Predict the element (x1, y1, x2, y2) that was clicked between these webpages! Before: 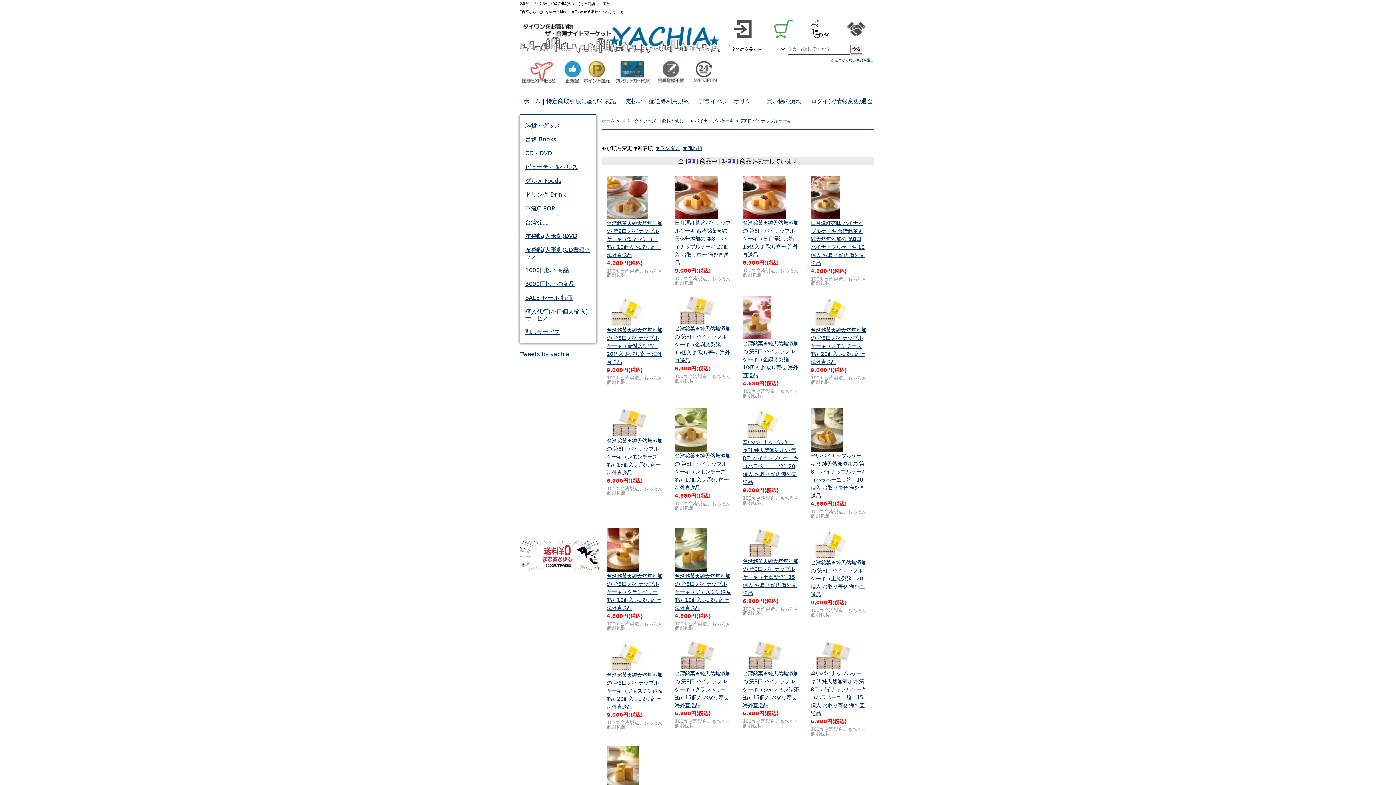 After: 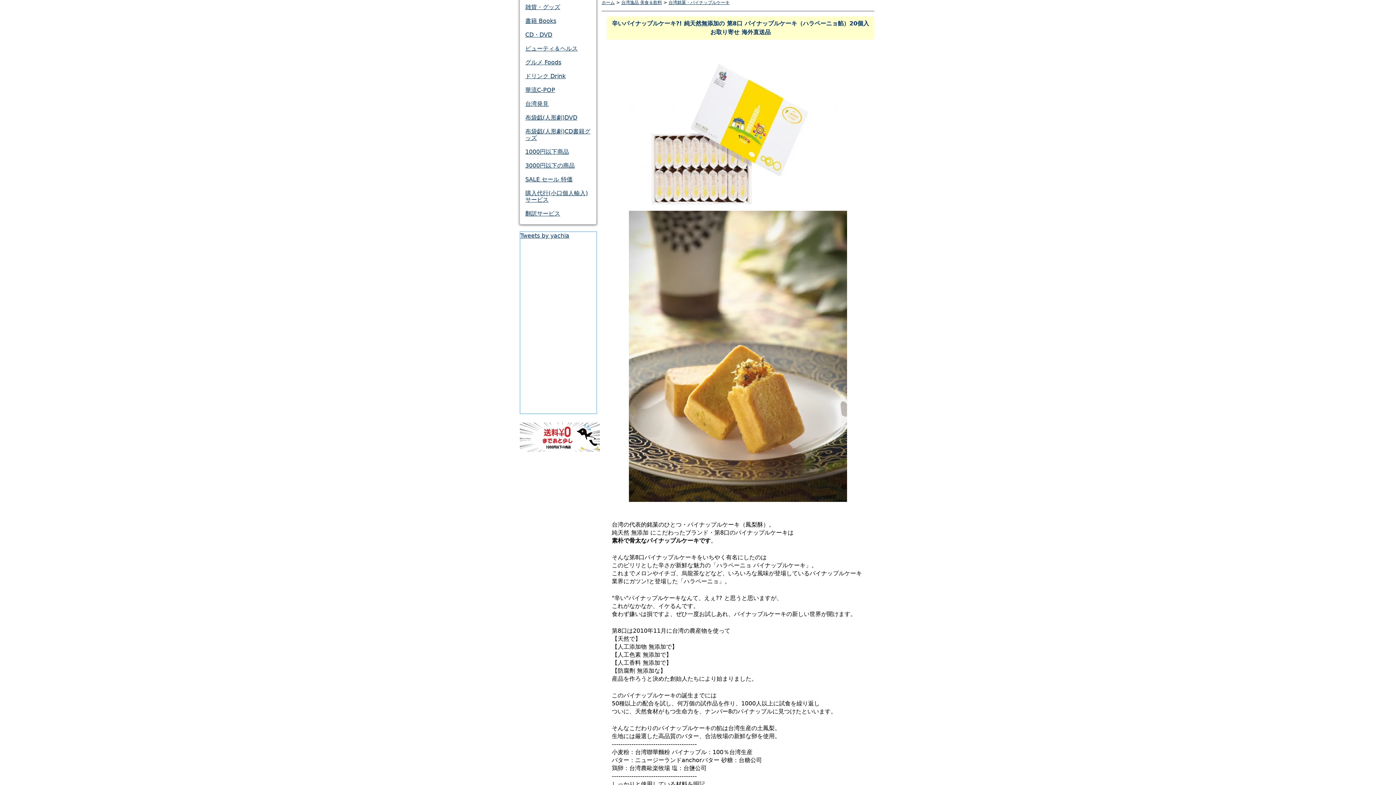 Action: bbox: (742, 433, 786, 439)